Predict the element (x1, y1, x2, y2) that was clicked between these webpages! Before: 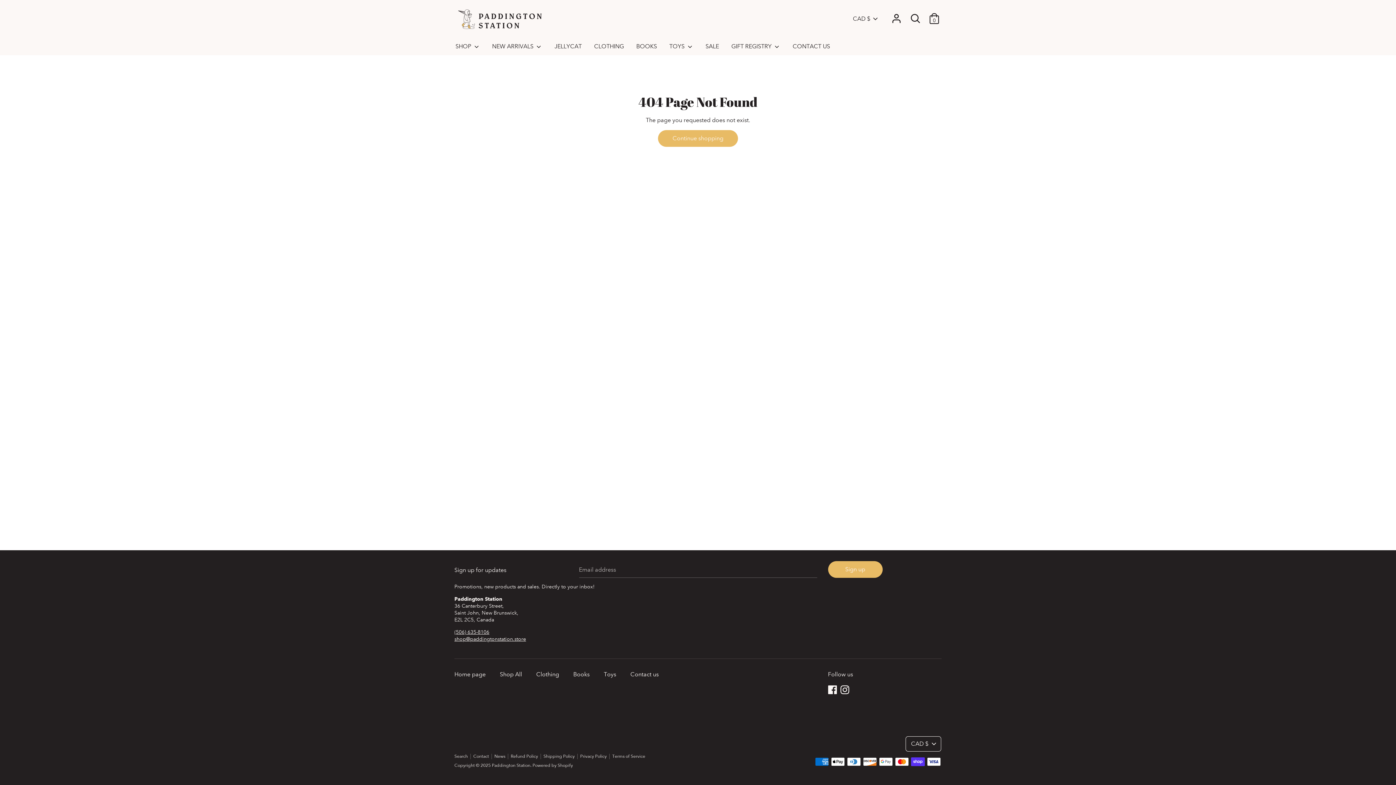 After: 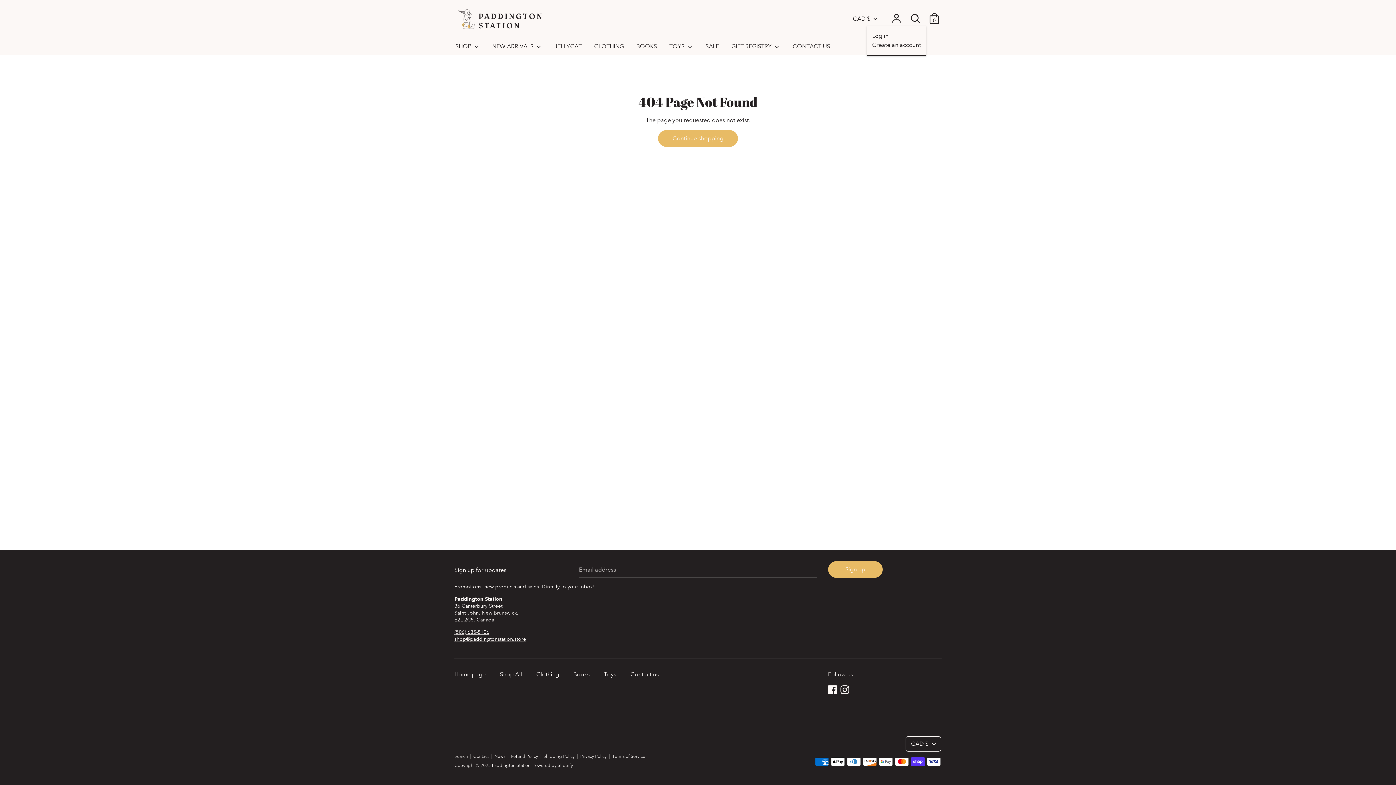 Action: label: Account bbox: (889, 12, 904, 19)